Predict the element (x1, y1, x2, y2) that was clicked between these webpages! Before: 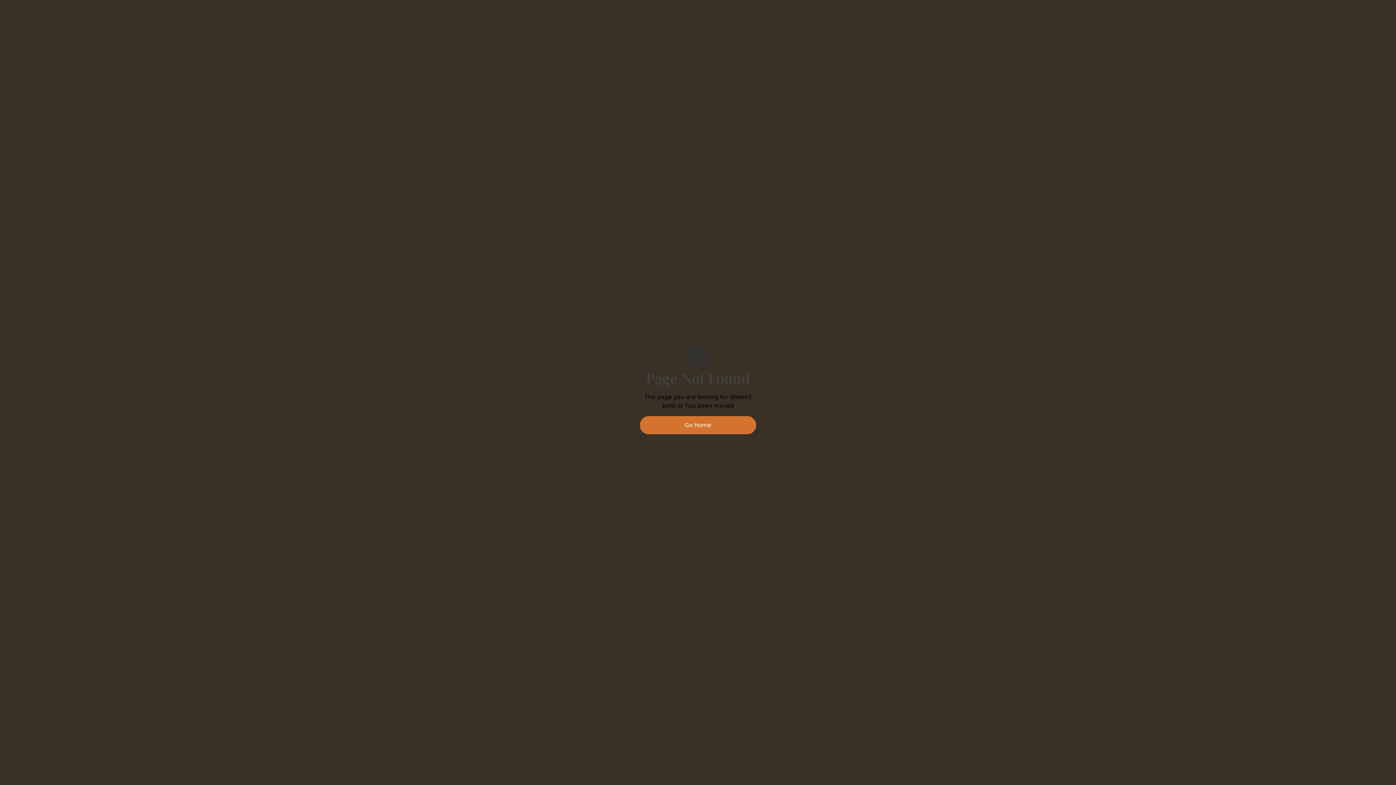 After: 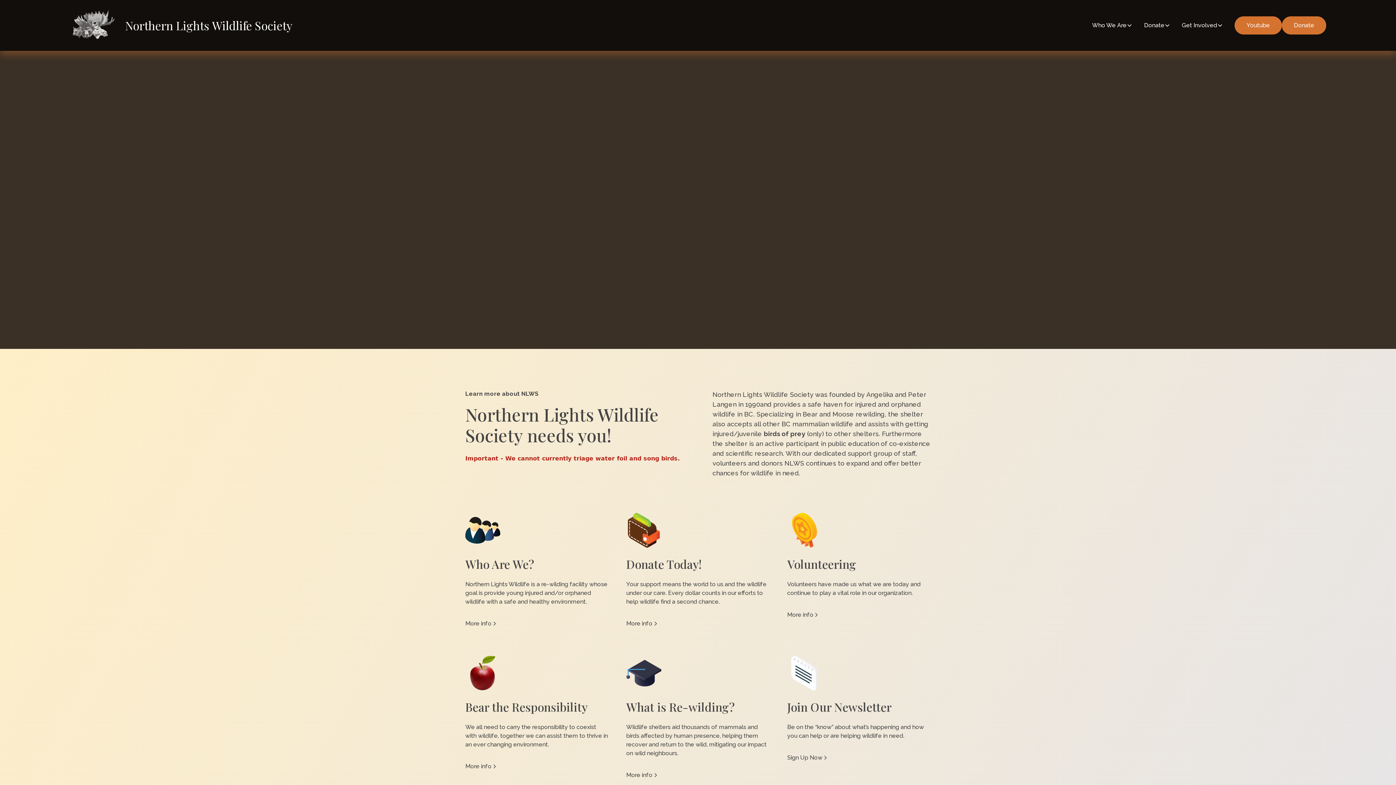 Action: bbox: (640, 416, 756, 434) label: Go Home